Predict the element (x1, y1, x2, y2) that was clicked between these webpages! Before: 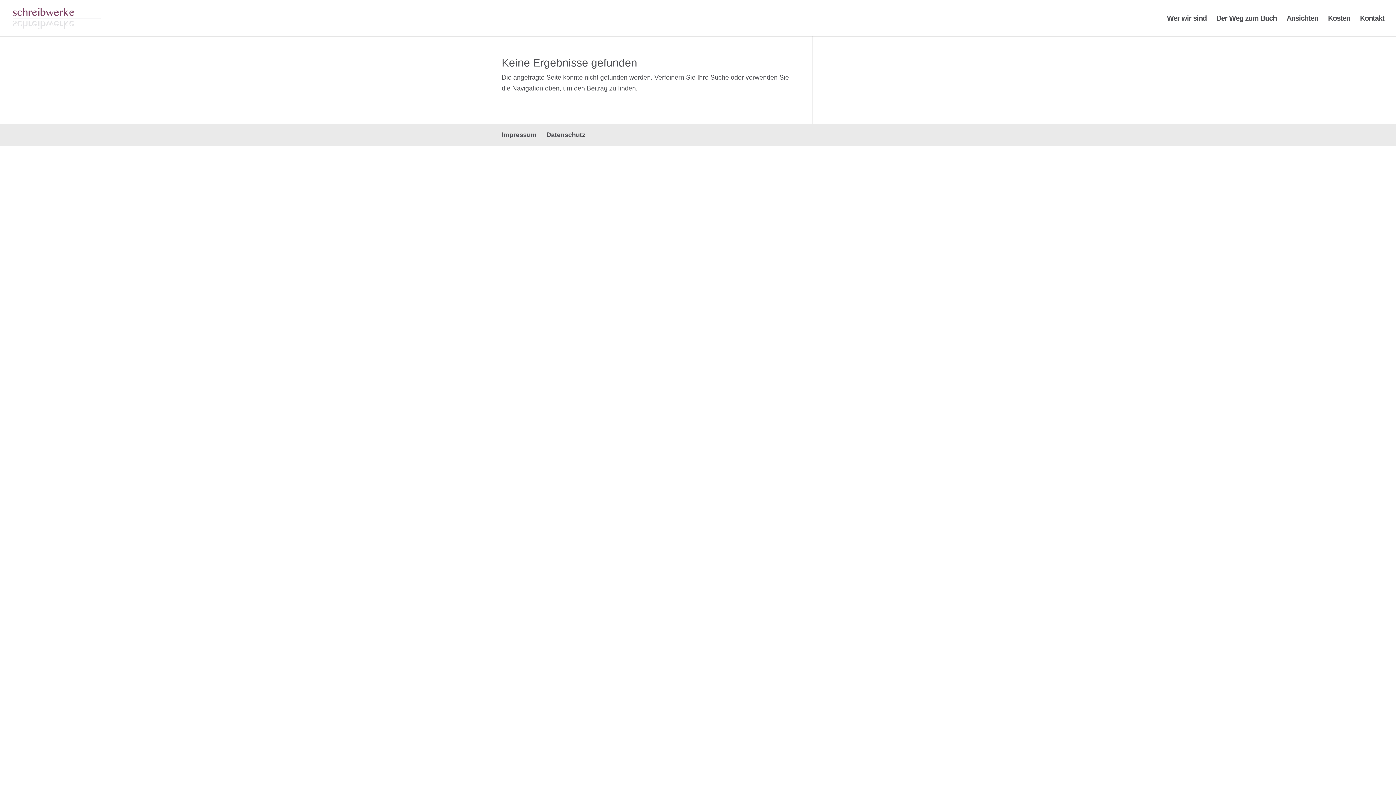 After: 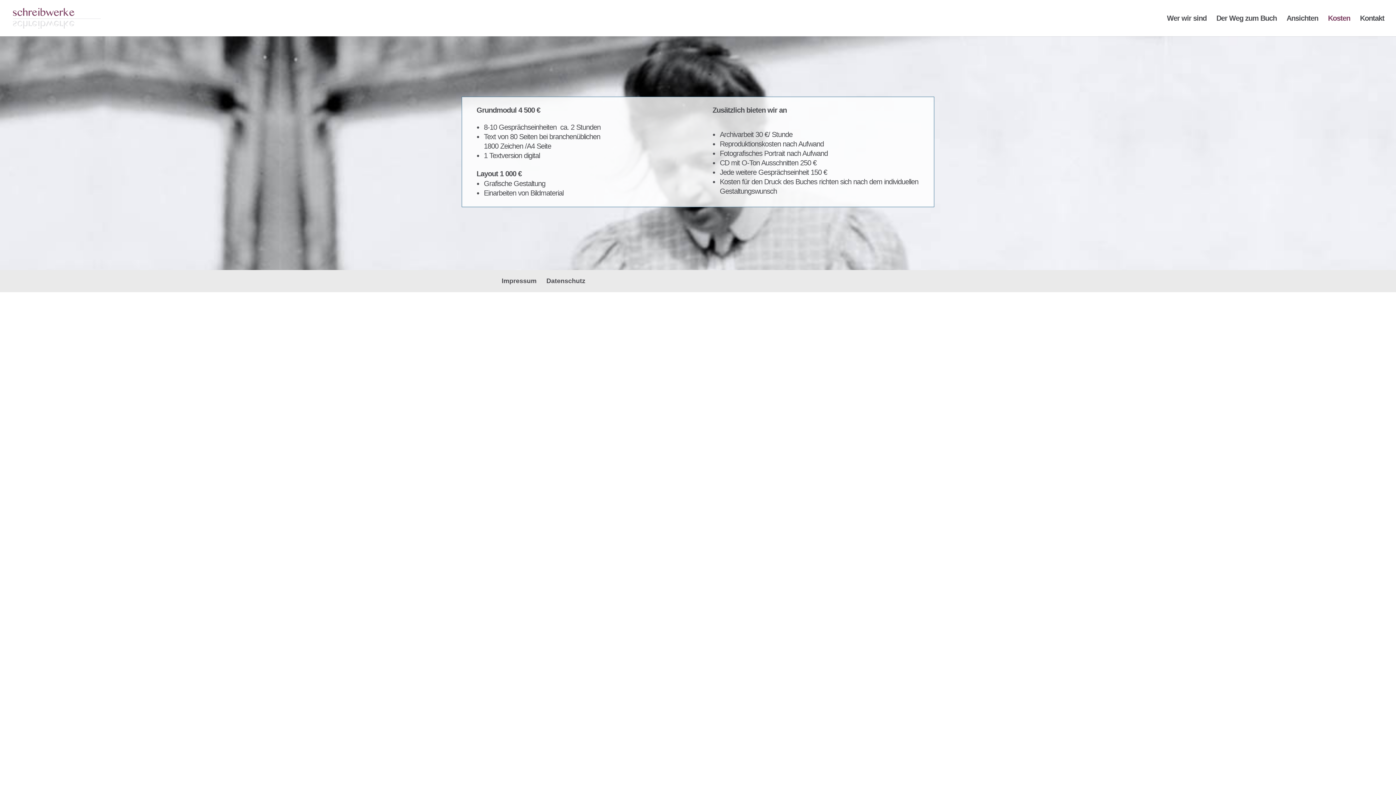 Action: bbox: (1328, 15, 1350, 36) label: Kosten